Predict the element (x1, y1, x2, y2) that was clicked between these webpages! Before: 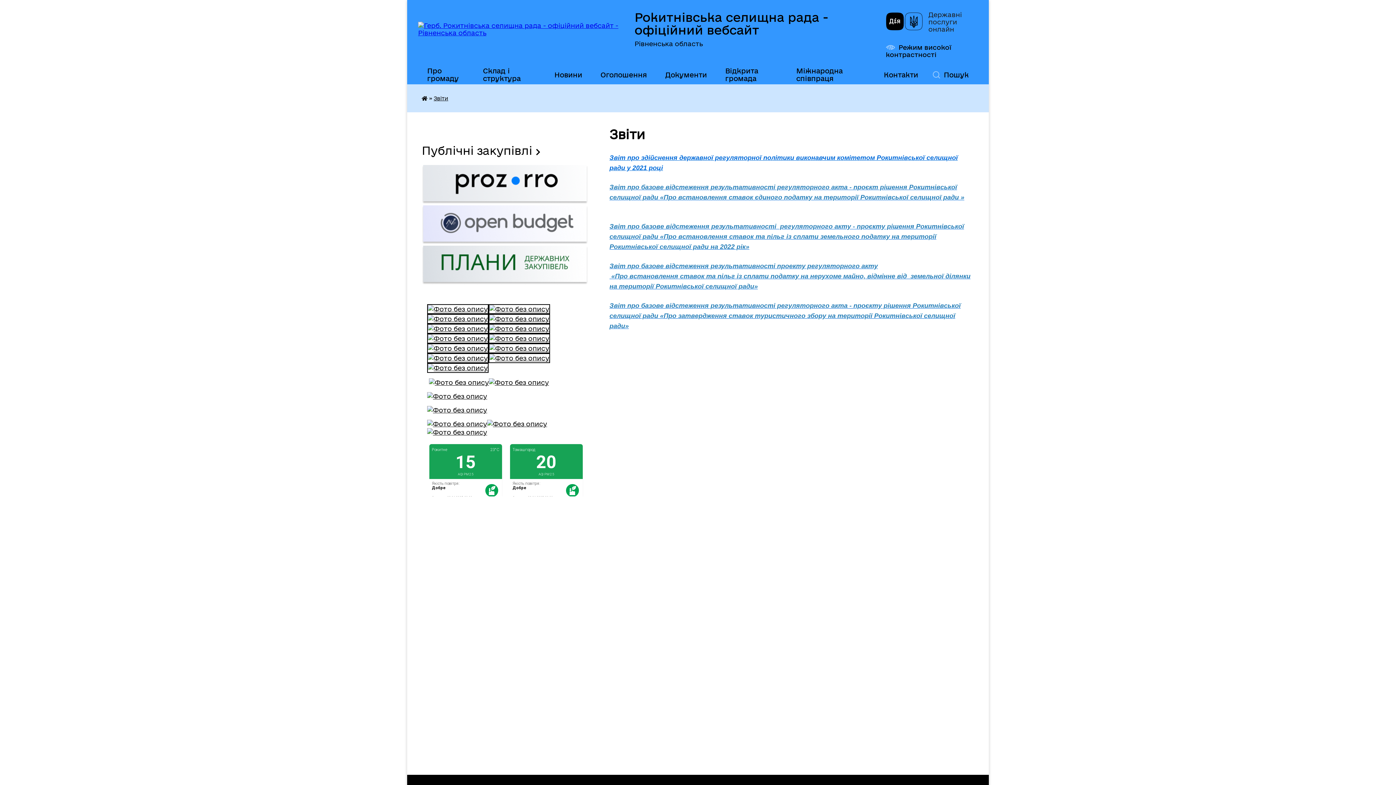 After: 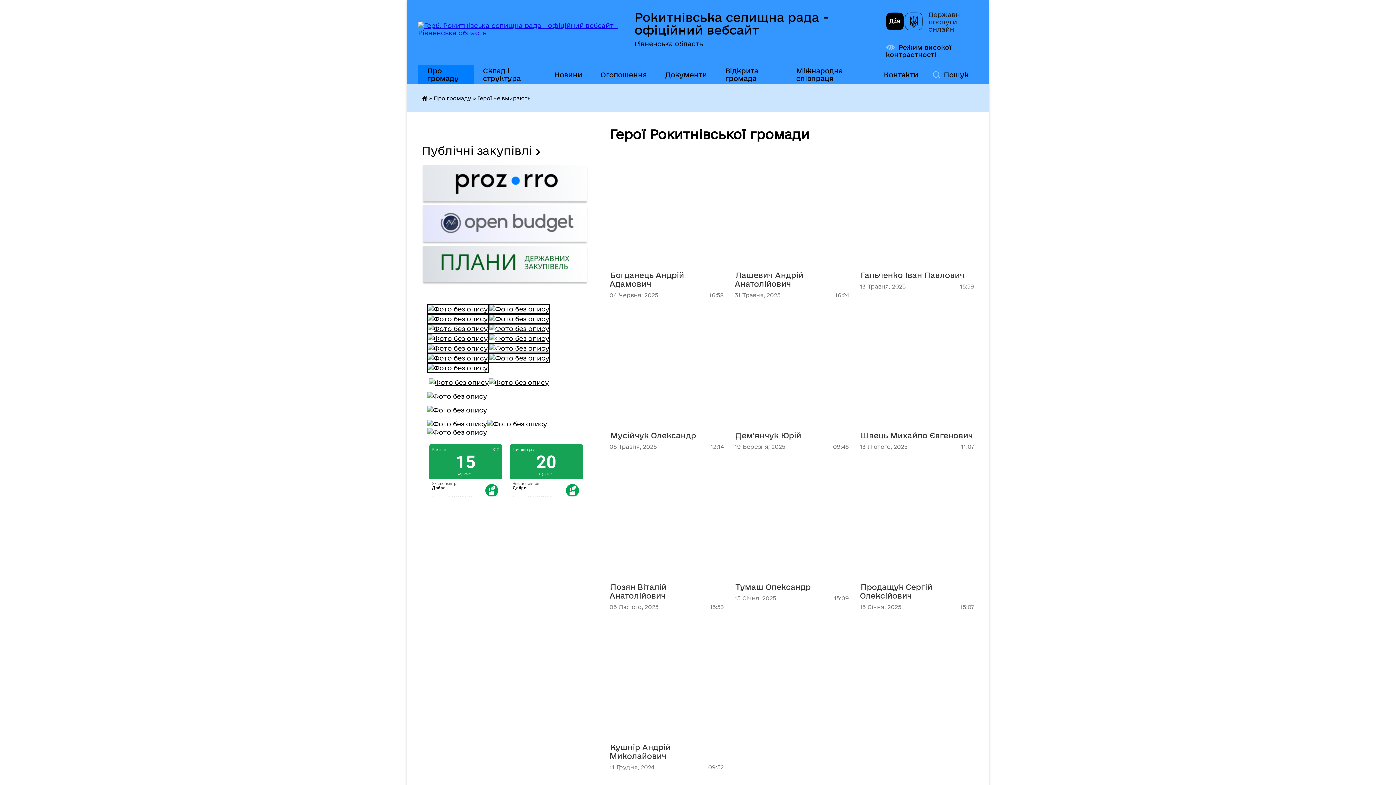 Action: bbox: (429, 378, 489, 386)